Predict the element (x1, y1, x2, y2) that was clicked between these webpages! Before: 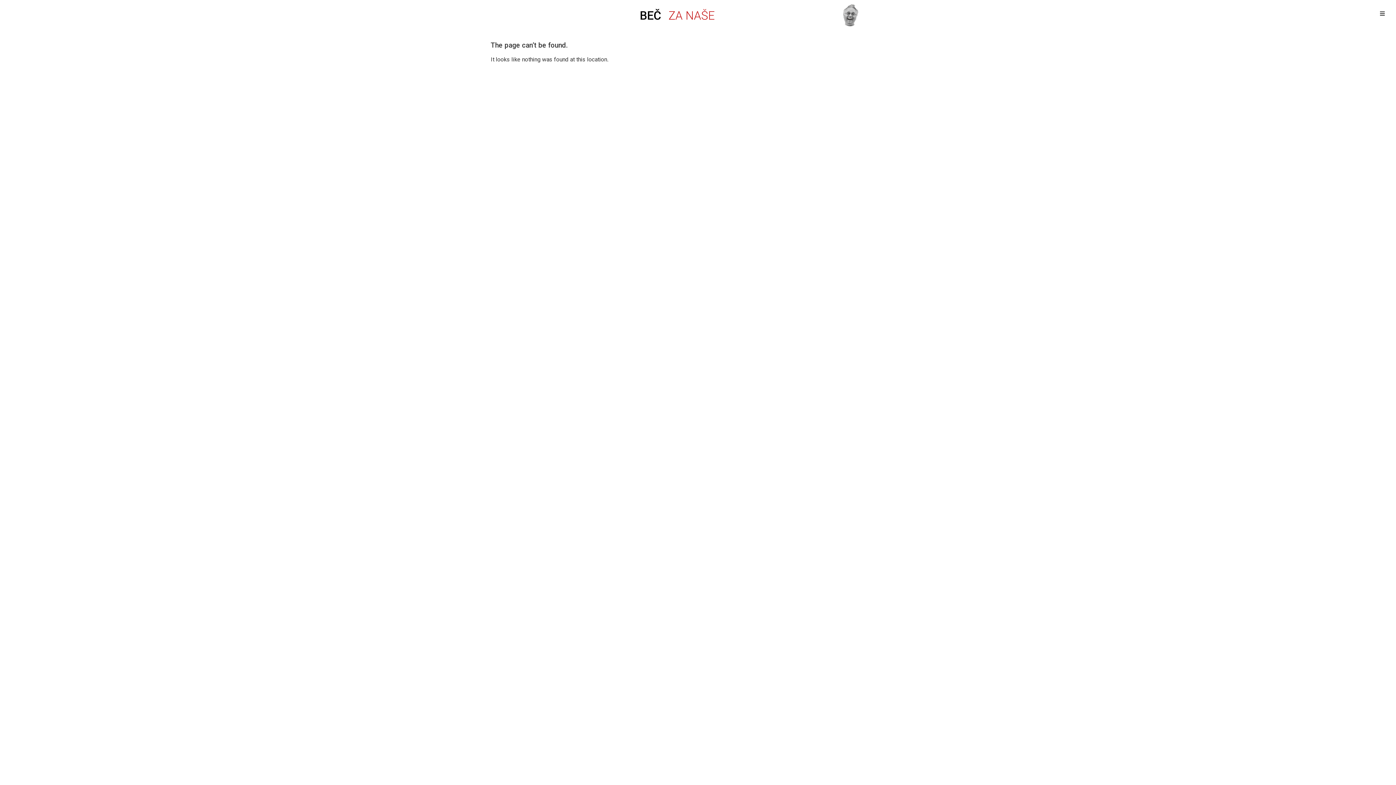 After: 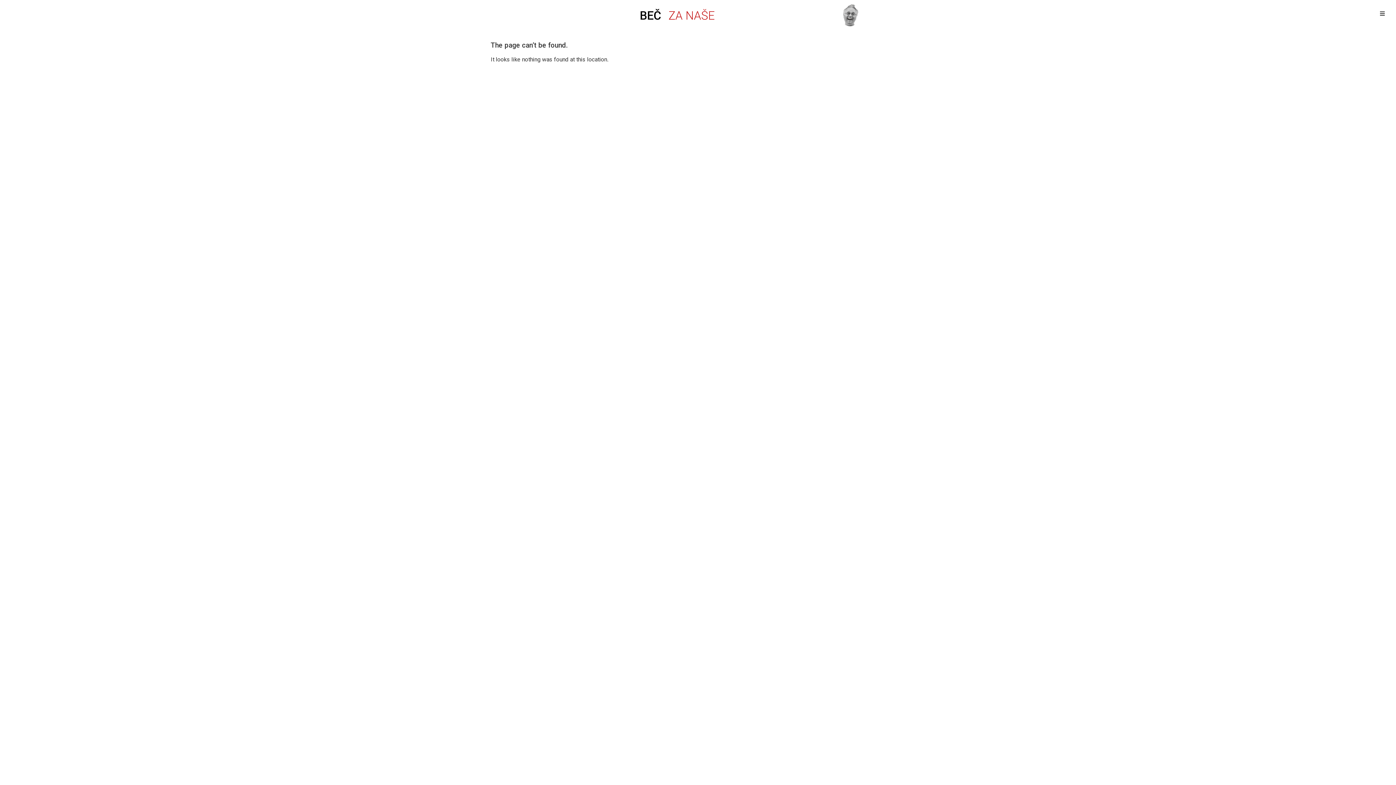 Action: bbox: (668, 8, 714, 22) label: ZA NAŠE